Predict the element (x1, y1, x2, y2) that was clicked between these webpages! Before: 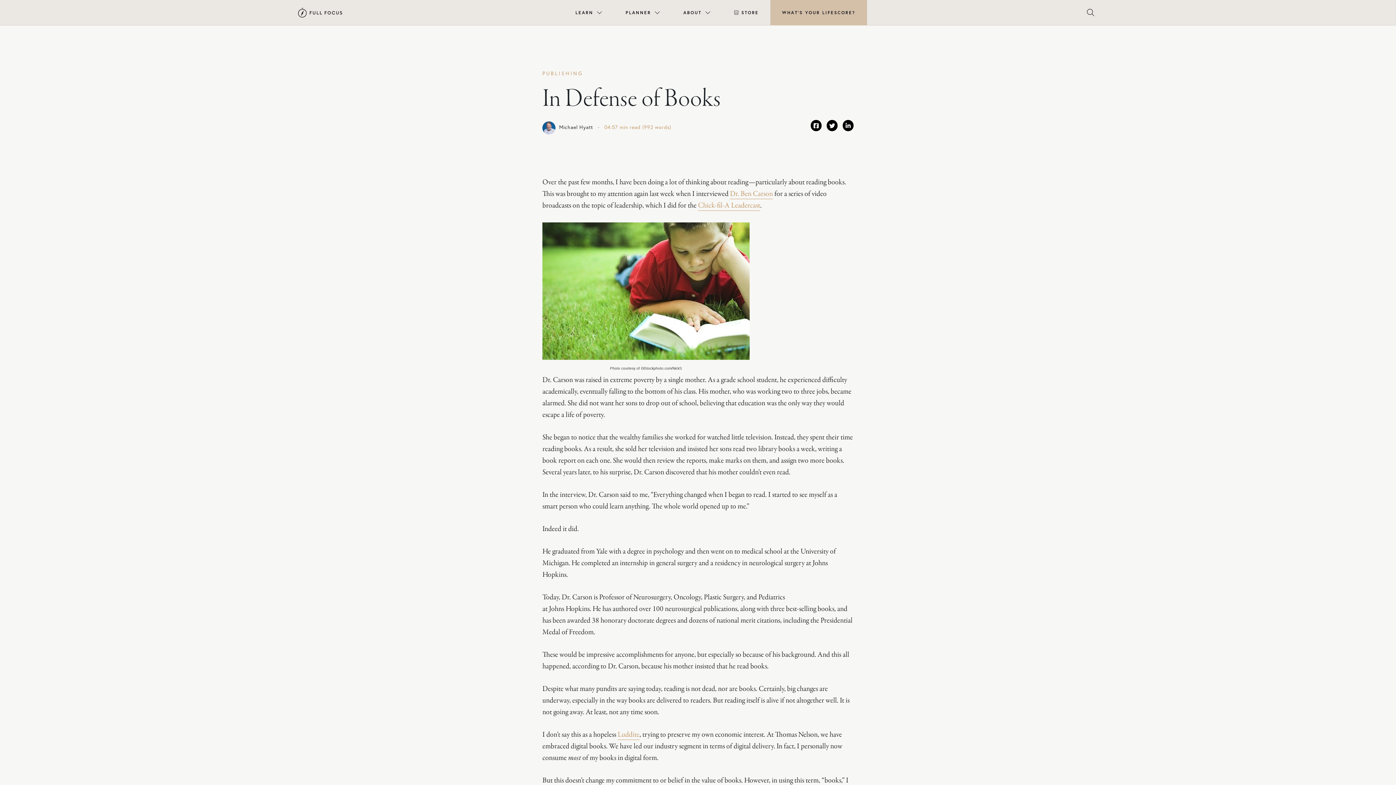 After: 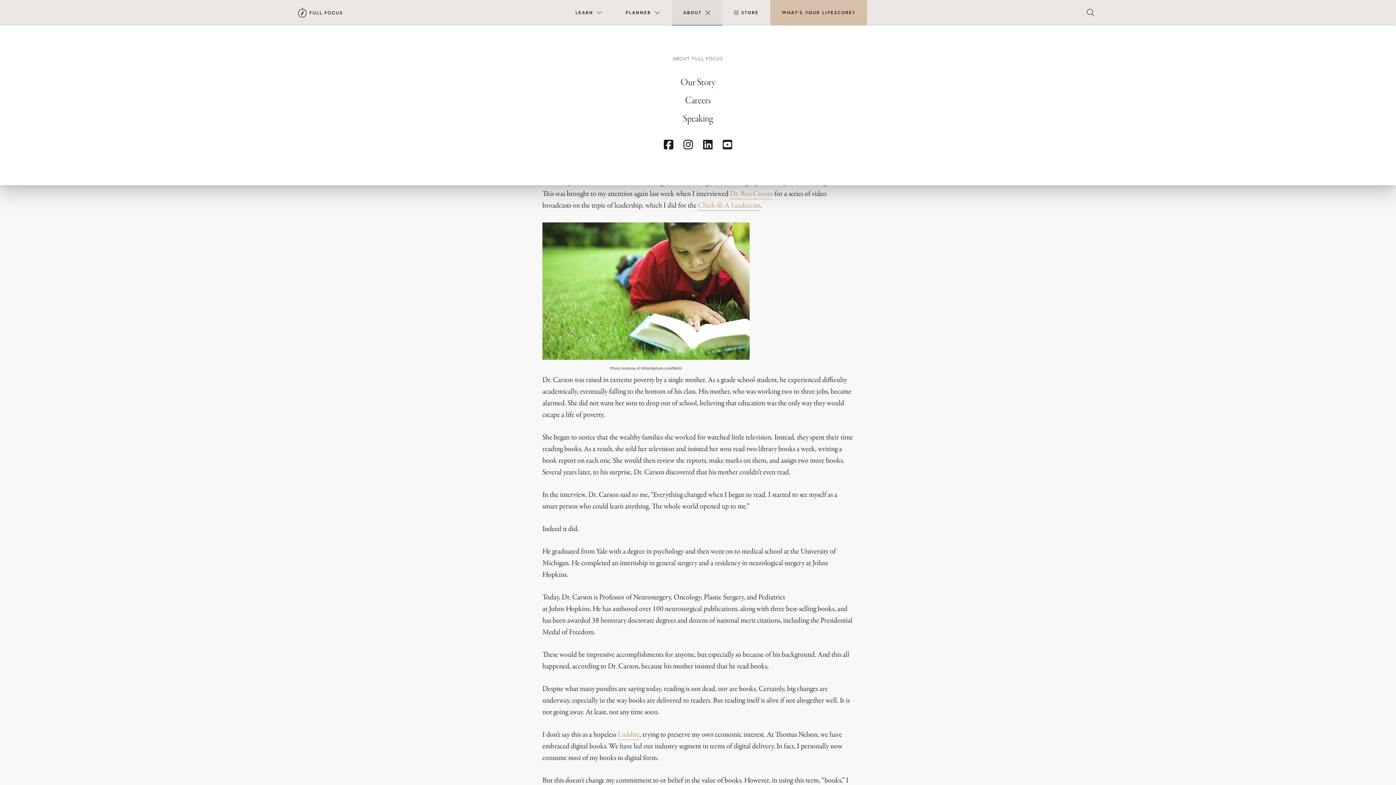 Action: label: ABOUT bbox: (671, 0, 722, 25)